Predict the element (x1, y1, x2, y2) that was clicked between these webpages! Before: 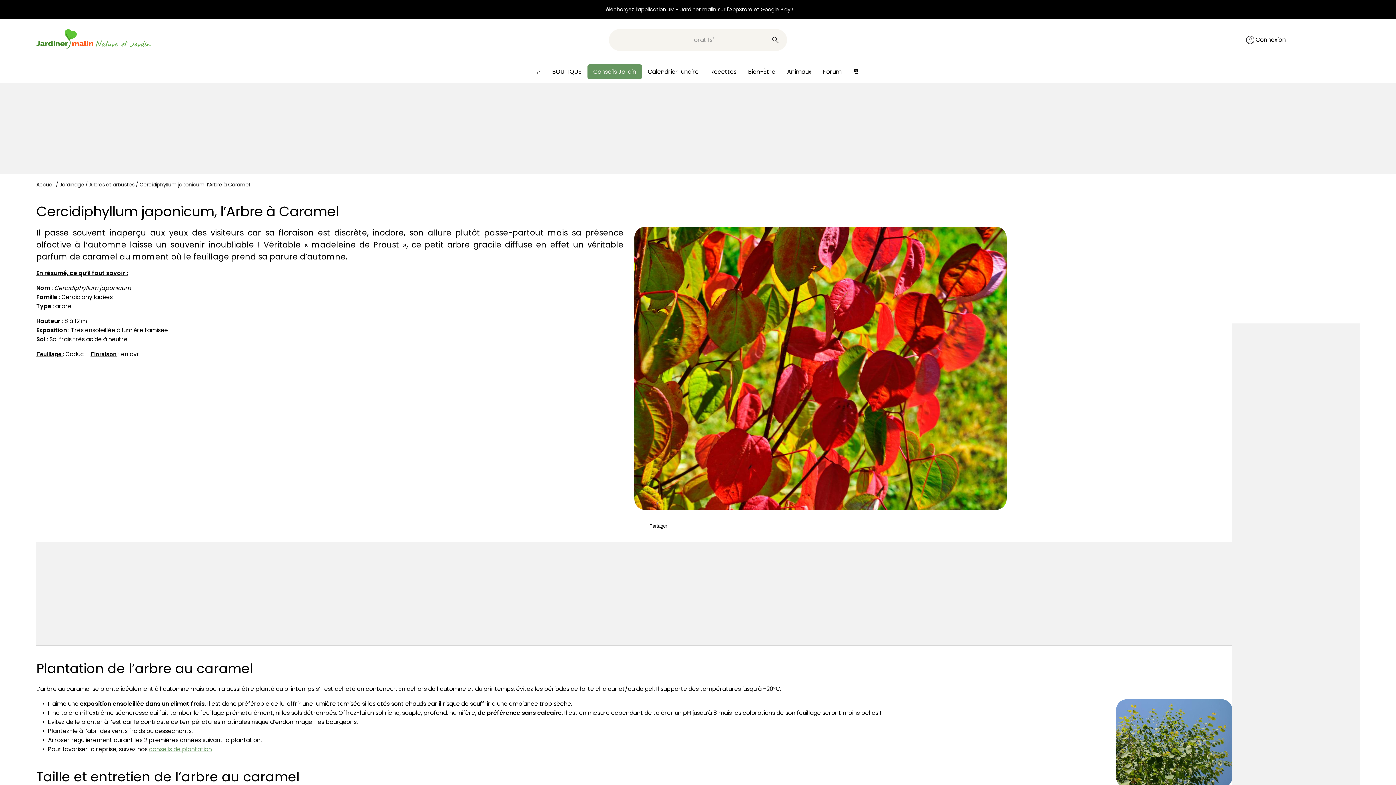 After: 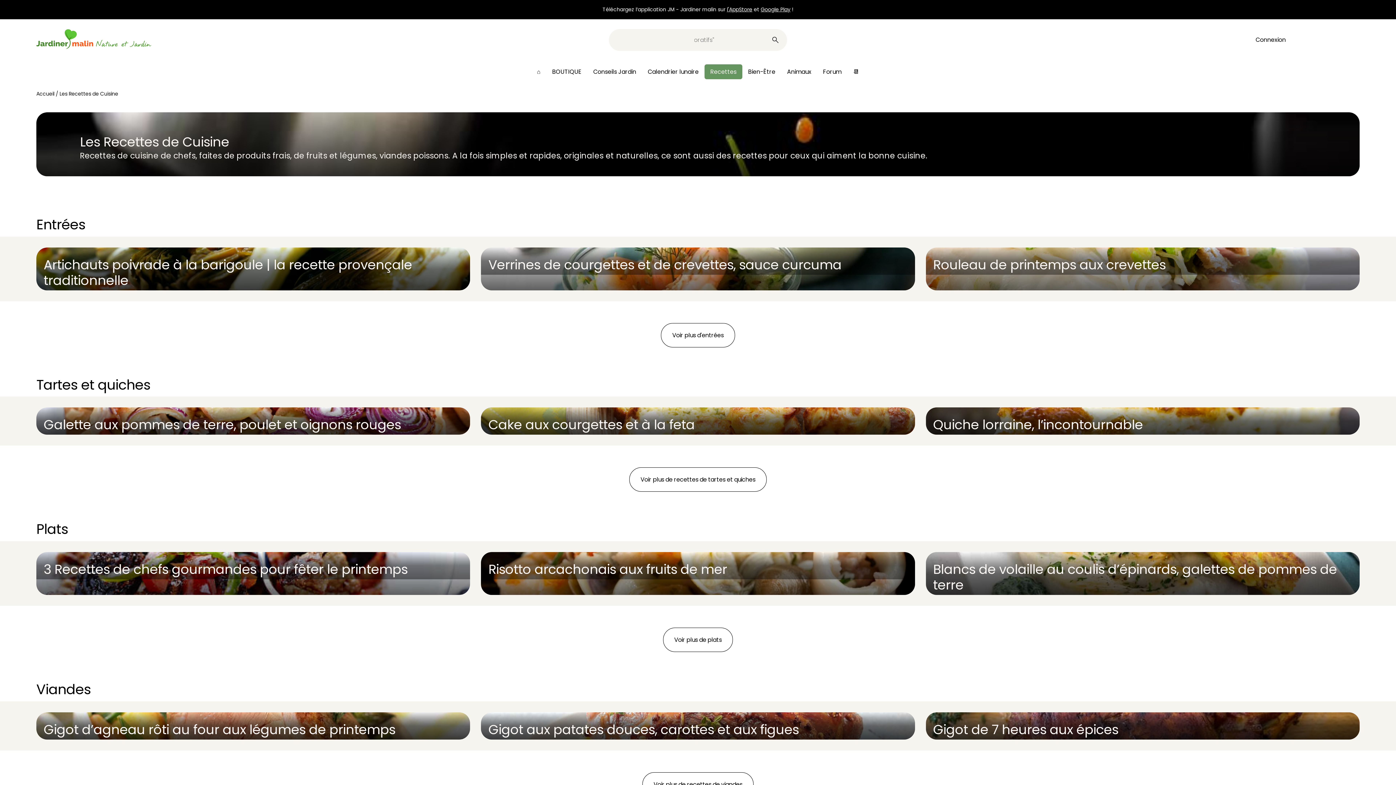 Action: label: Recettes bbox: (704, 64, 742, 79)